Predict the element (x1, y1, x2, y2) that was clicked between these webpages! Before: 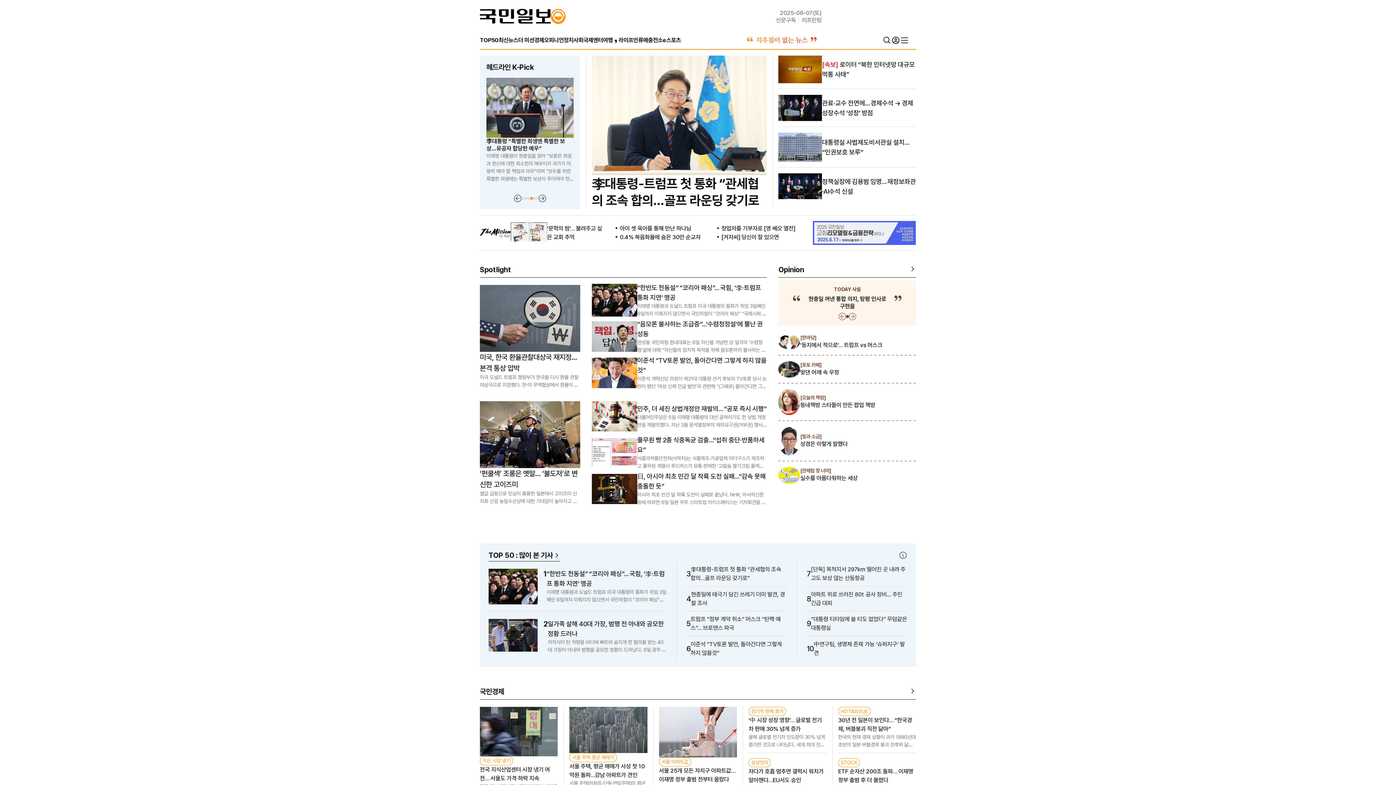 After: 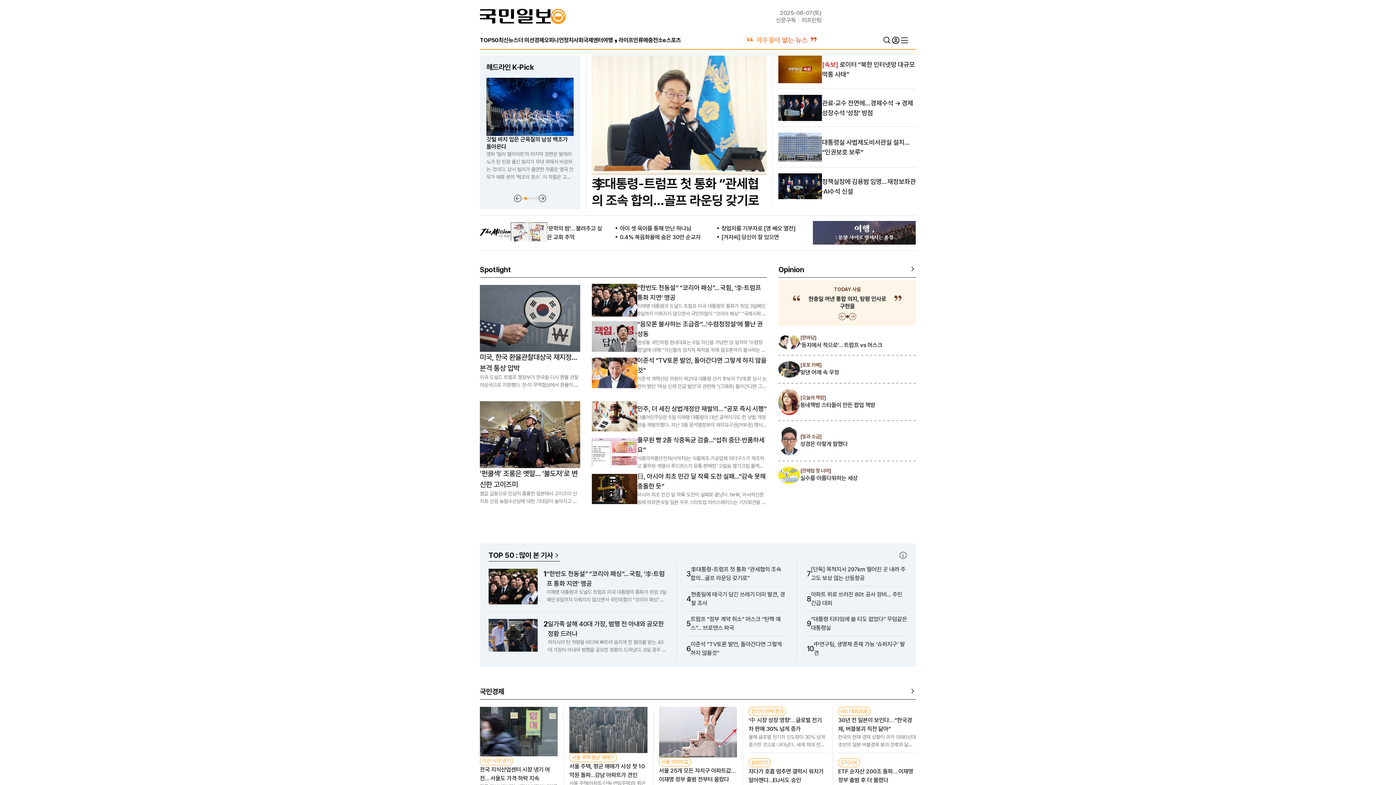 Action: label: 리프린팅 bbox: (801, 16, 821, 23)